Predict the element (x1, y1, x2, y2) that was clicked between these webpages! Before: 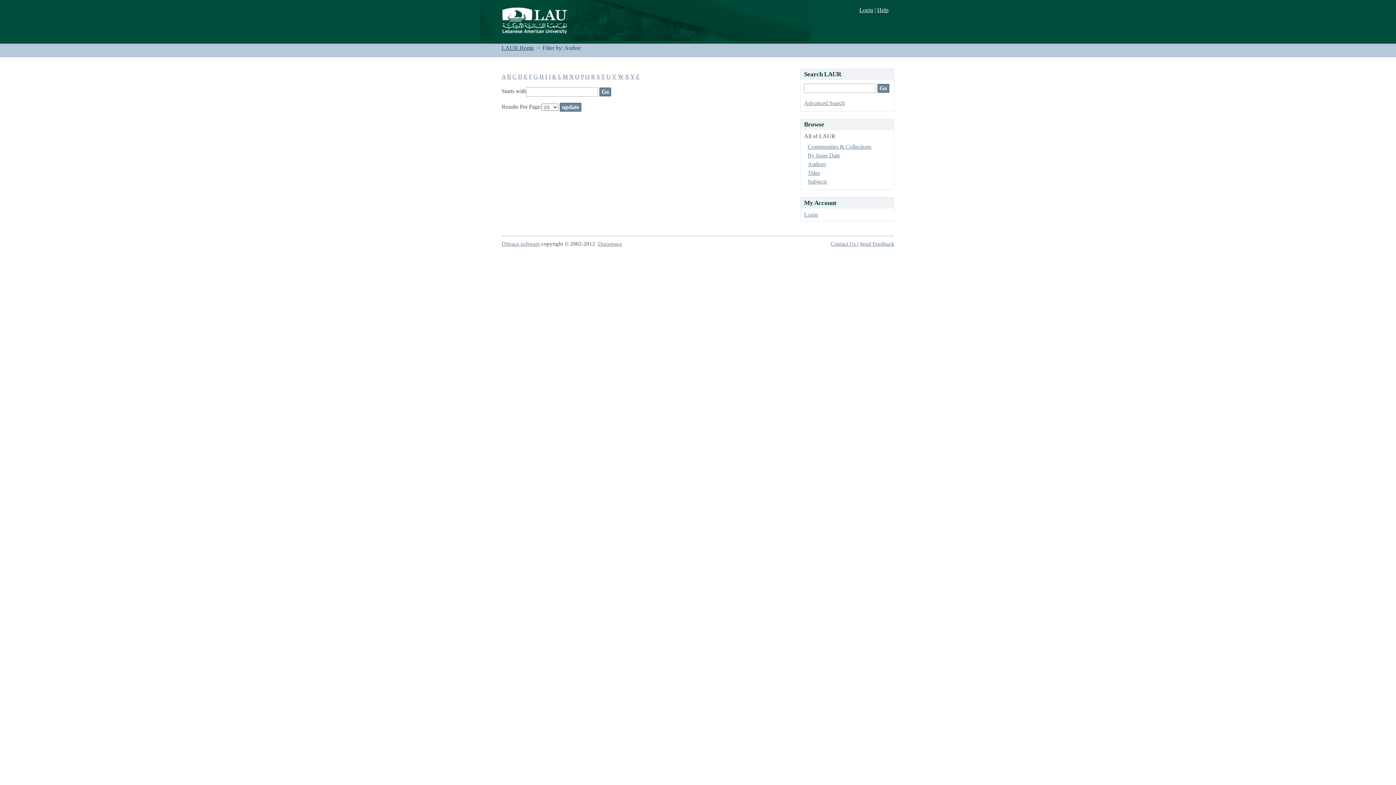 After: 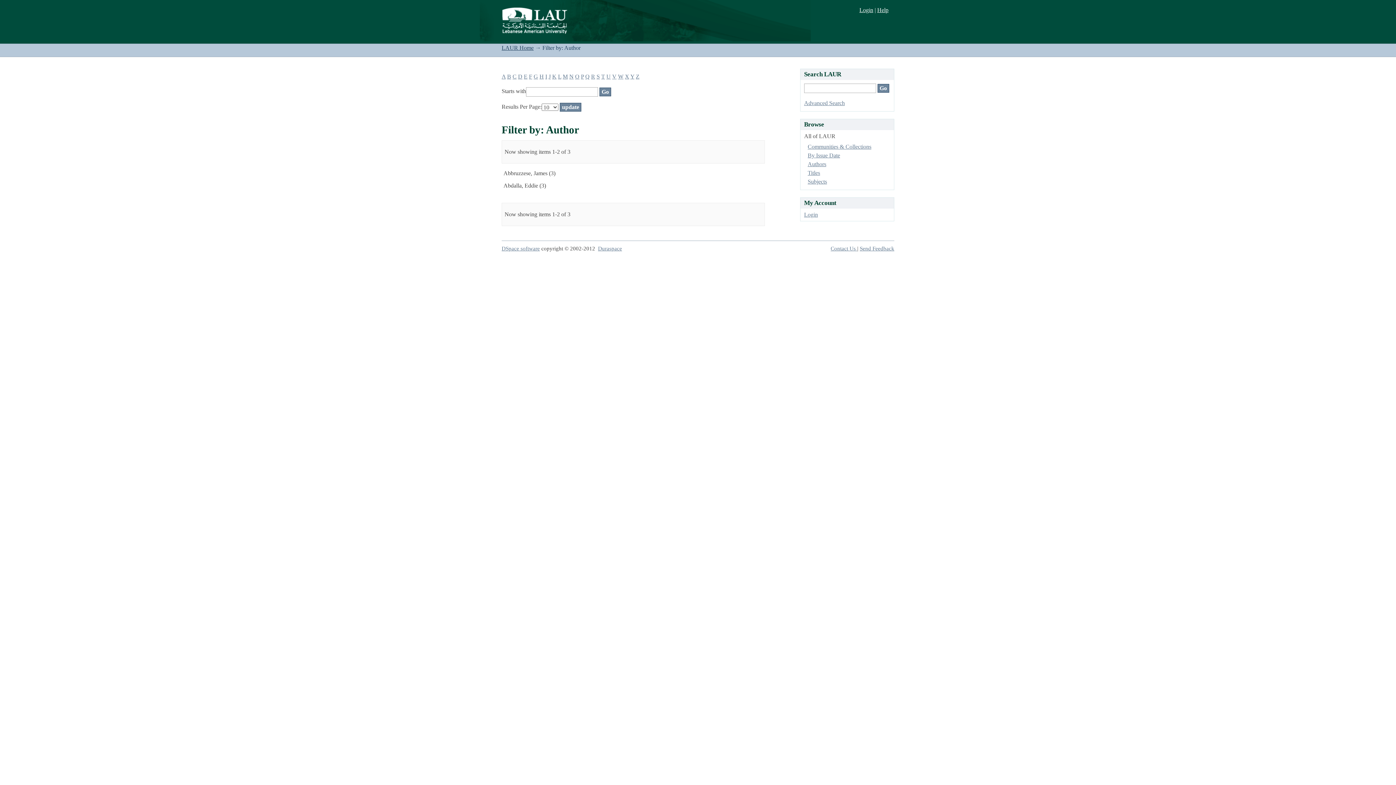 Action: label: A bbox: (501, 73, 505, 79)